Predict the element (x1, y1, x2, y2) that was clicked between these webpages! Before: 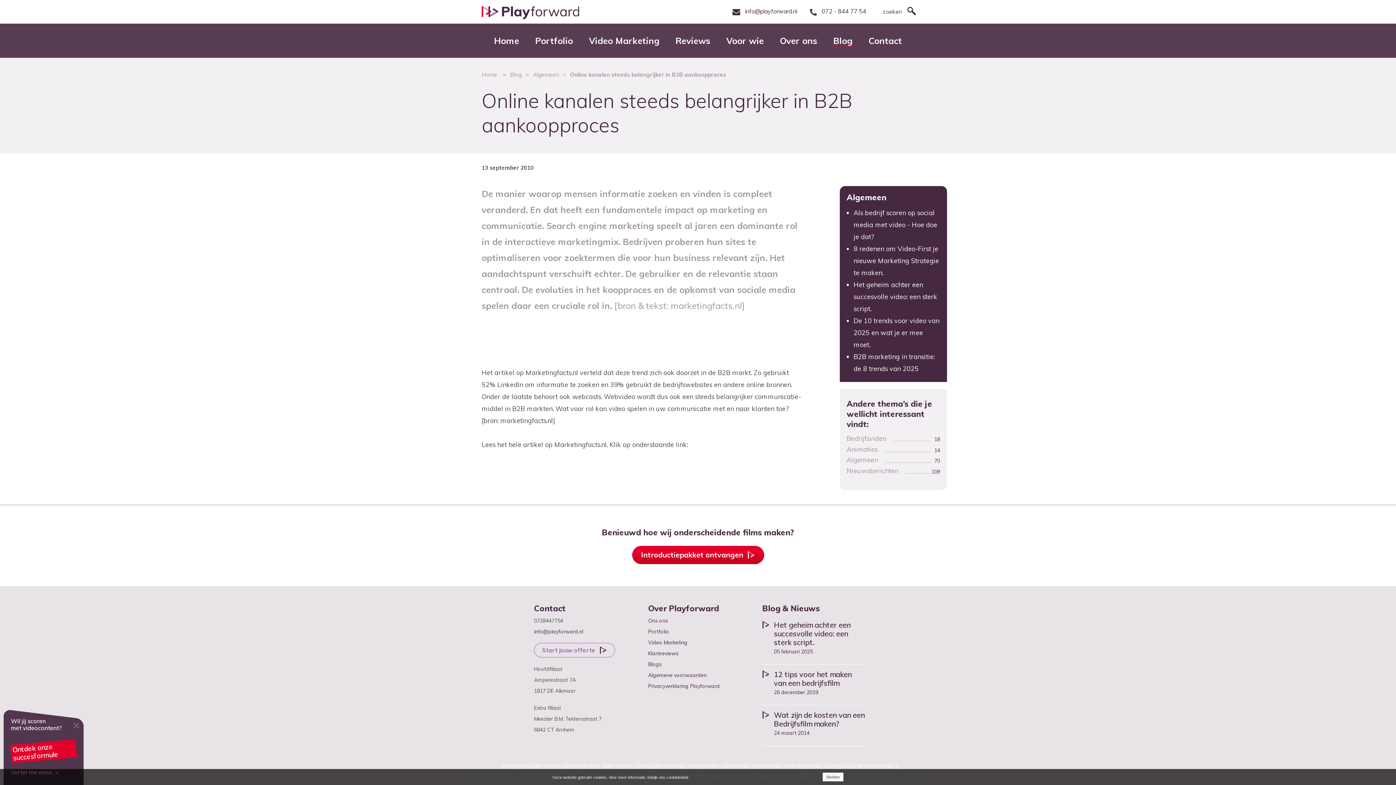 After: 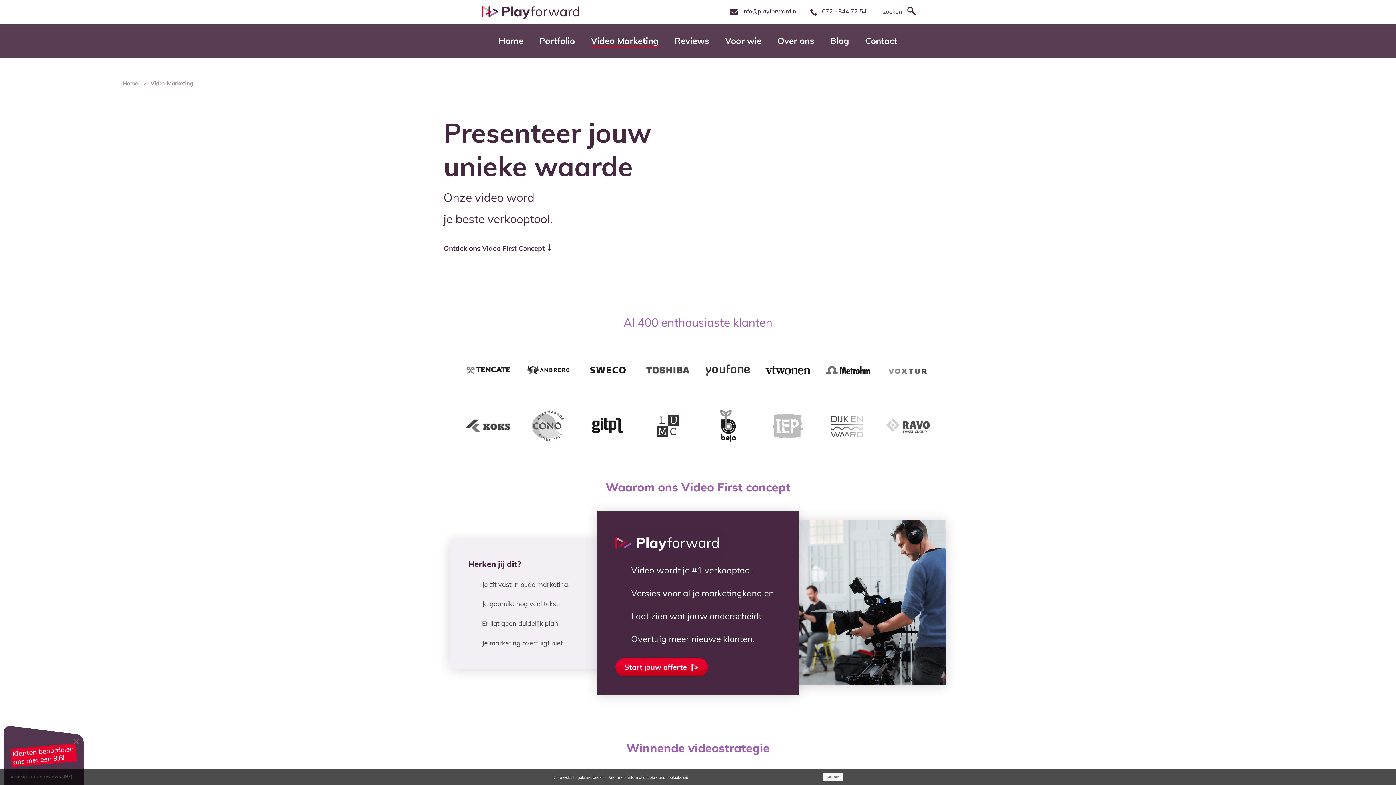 Action: bbox: (648, 639, 687, 646) label: Video Marketing